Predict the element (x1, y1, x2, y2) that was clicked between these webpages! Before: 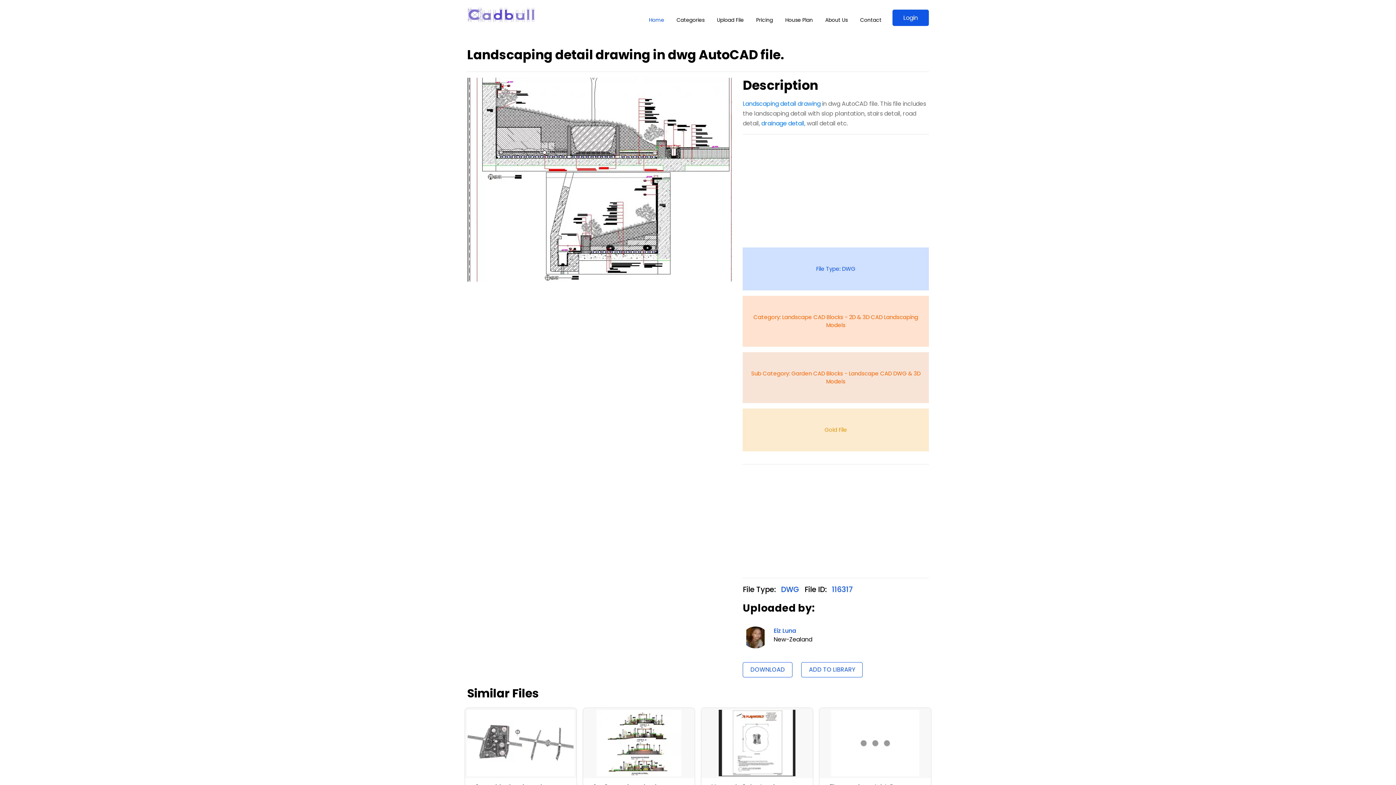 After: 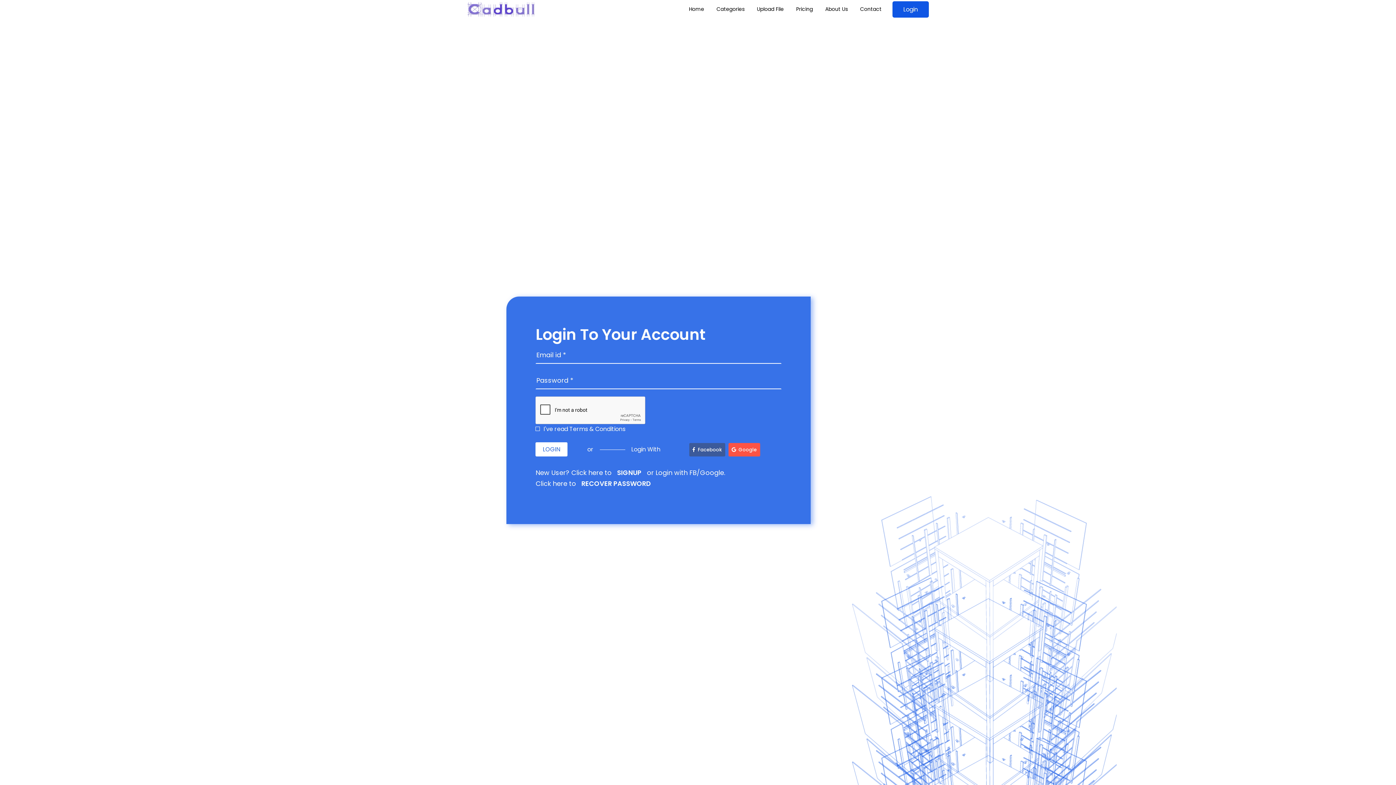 Action: label: Login bbox: (892, 9, 929, 25)